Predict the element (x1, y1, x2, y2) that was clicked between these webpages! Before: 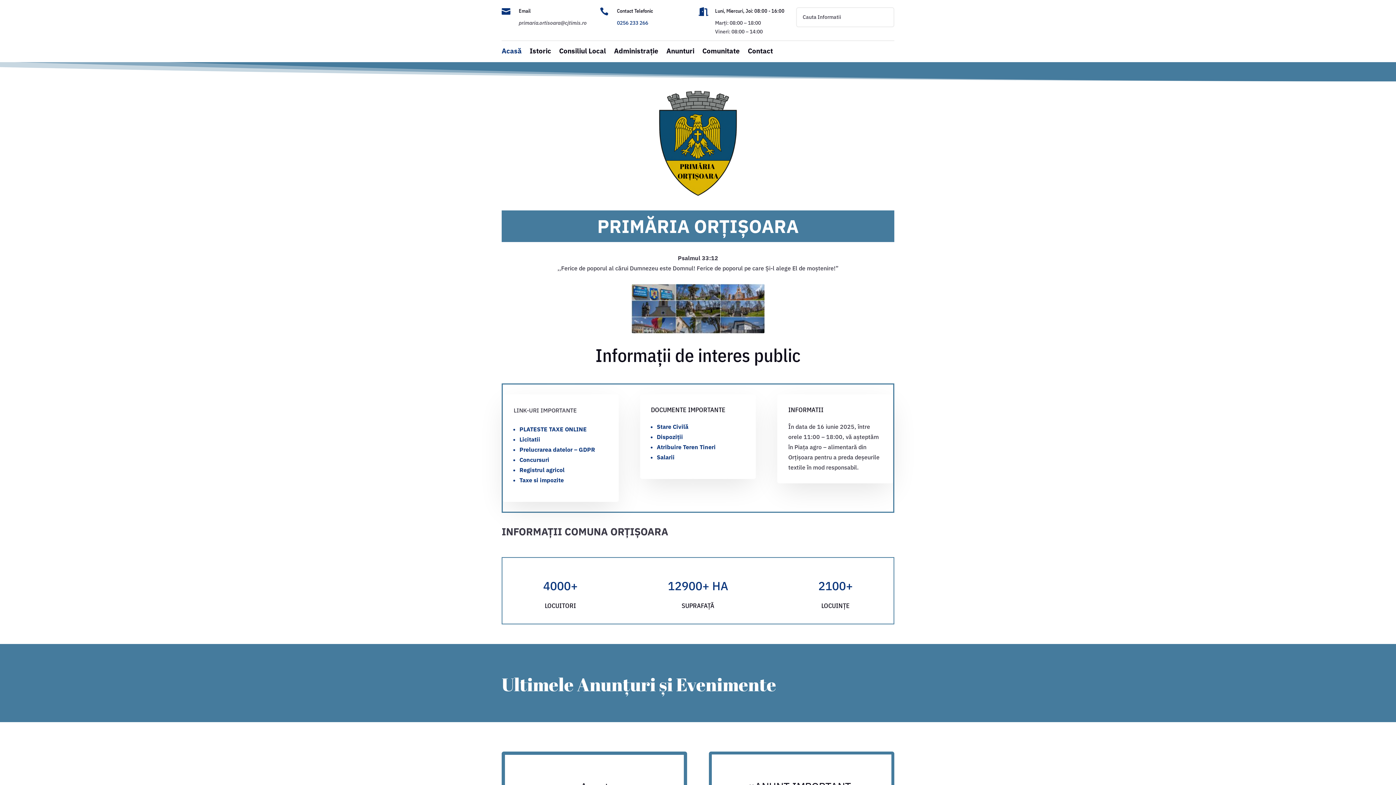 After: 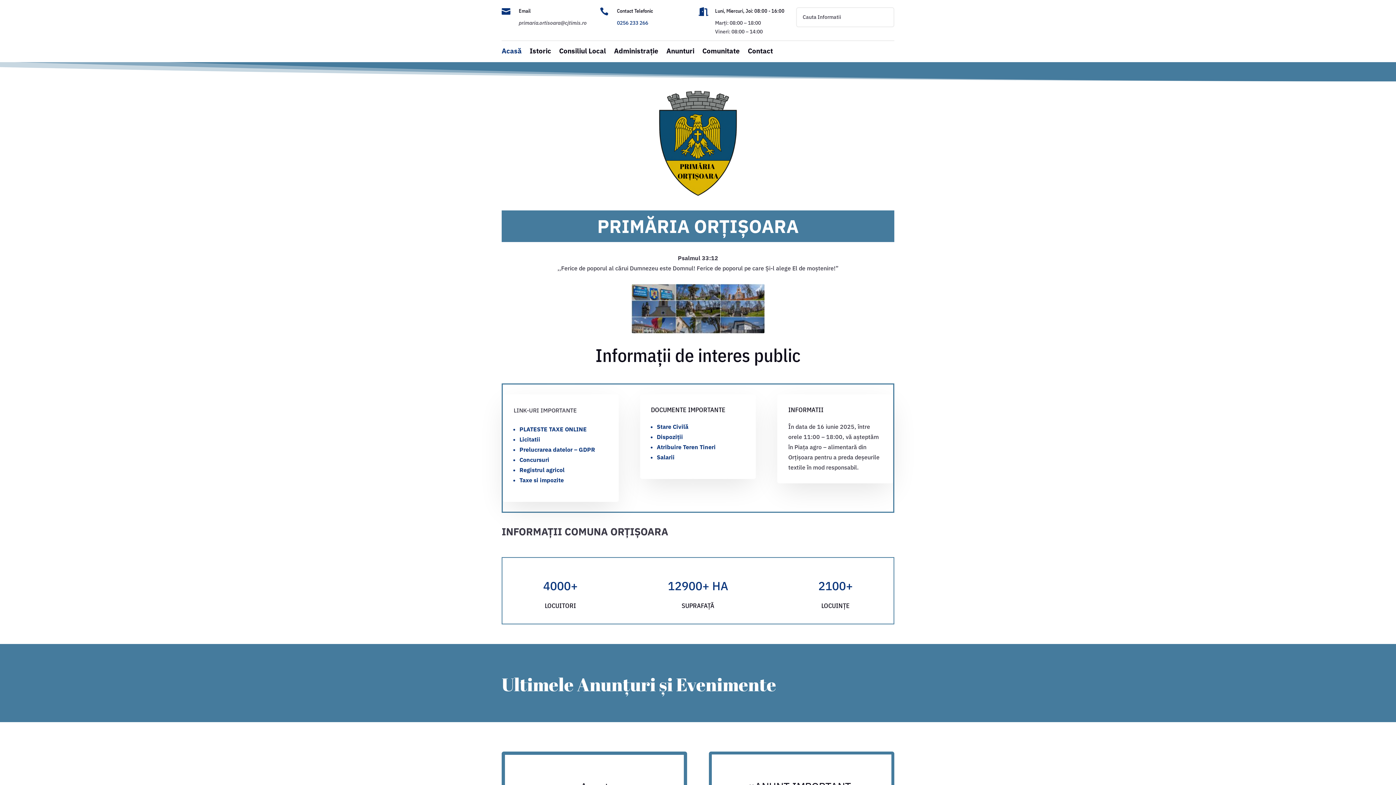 Action: bbox: (501, 48, 521, 56) label: Acasă